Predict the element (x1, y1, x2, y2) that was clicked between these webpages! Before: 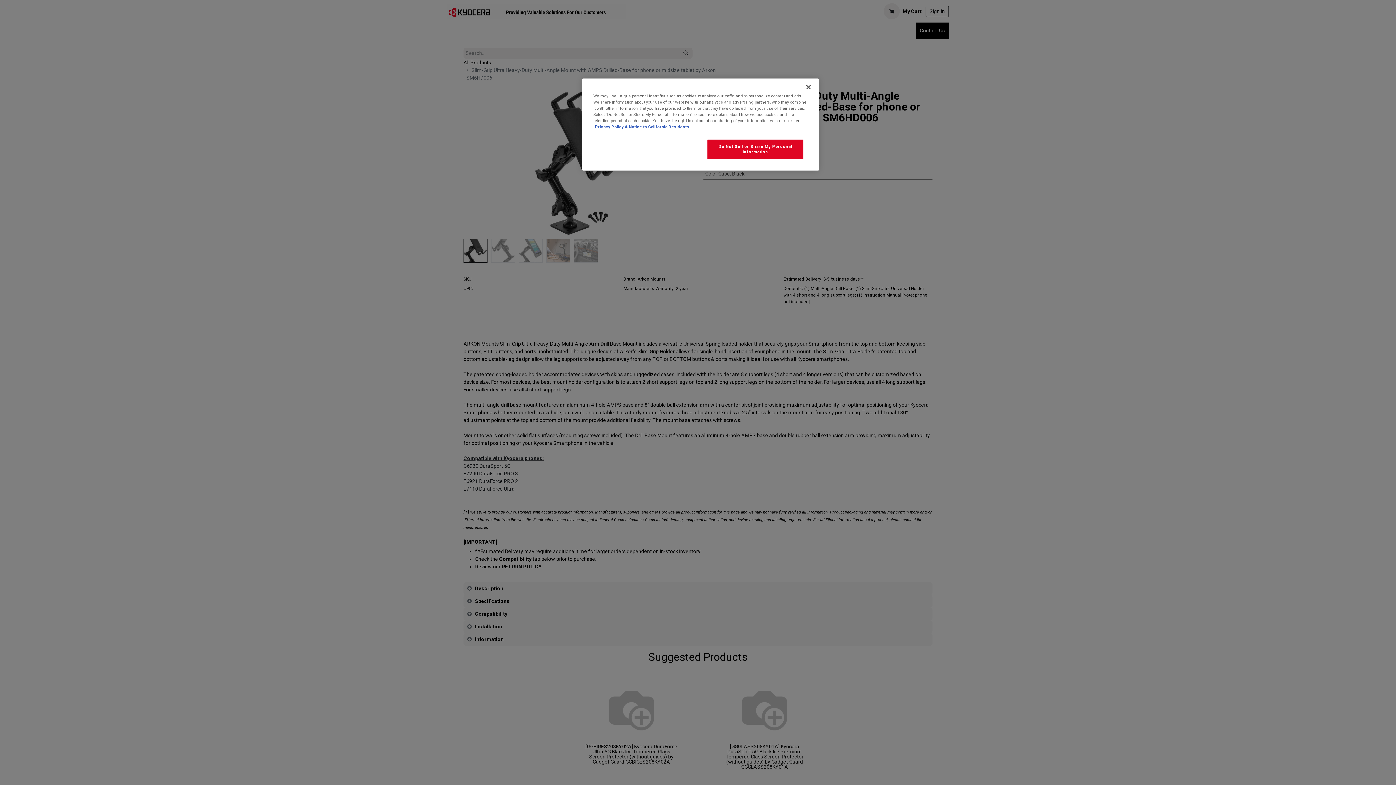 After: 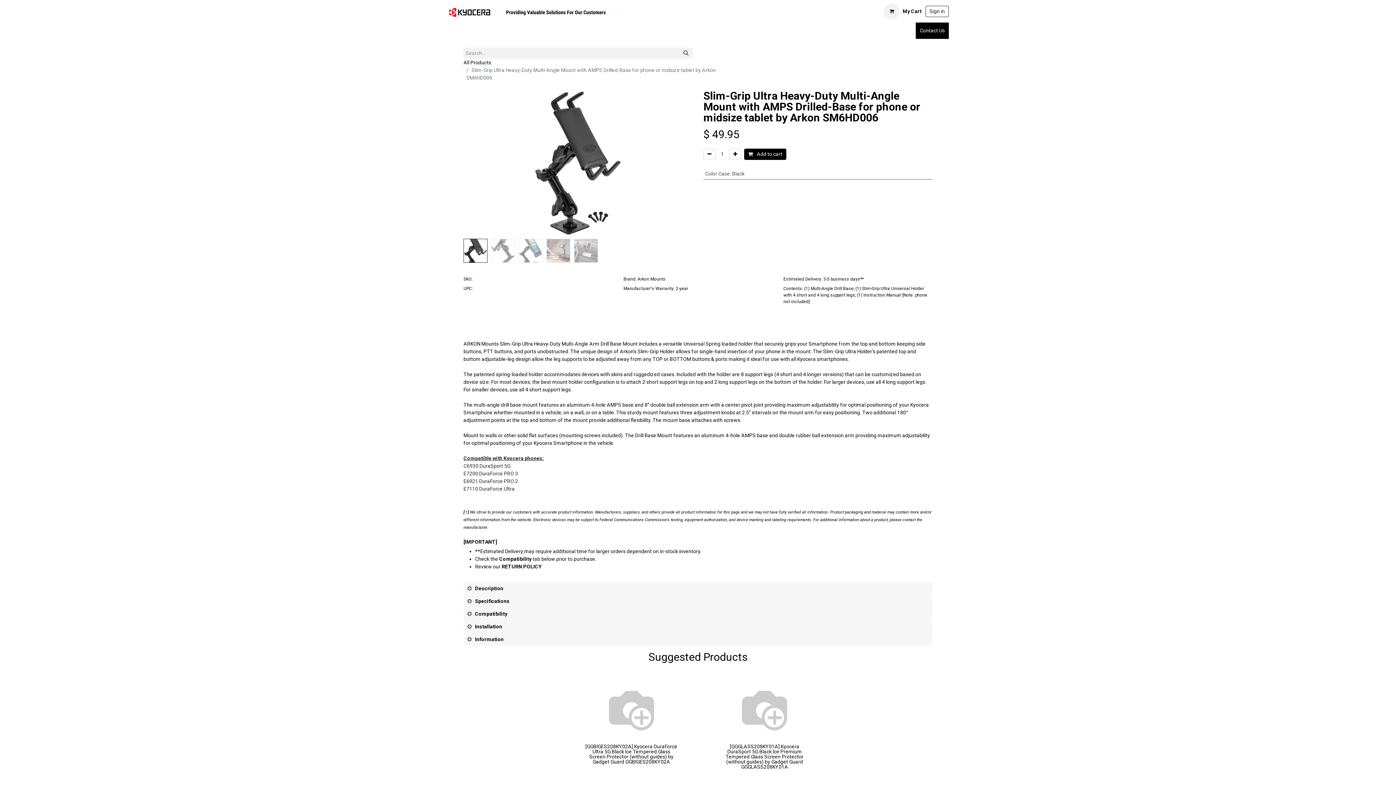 Action: label: Close bbox: (800, 79, 816, 95)